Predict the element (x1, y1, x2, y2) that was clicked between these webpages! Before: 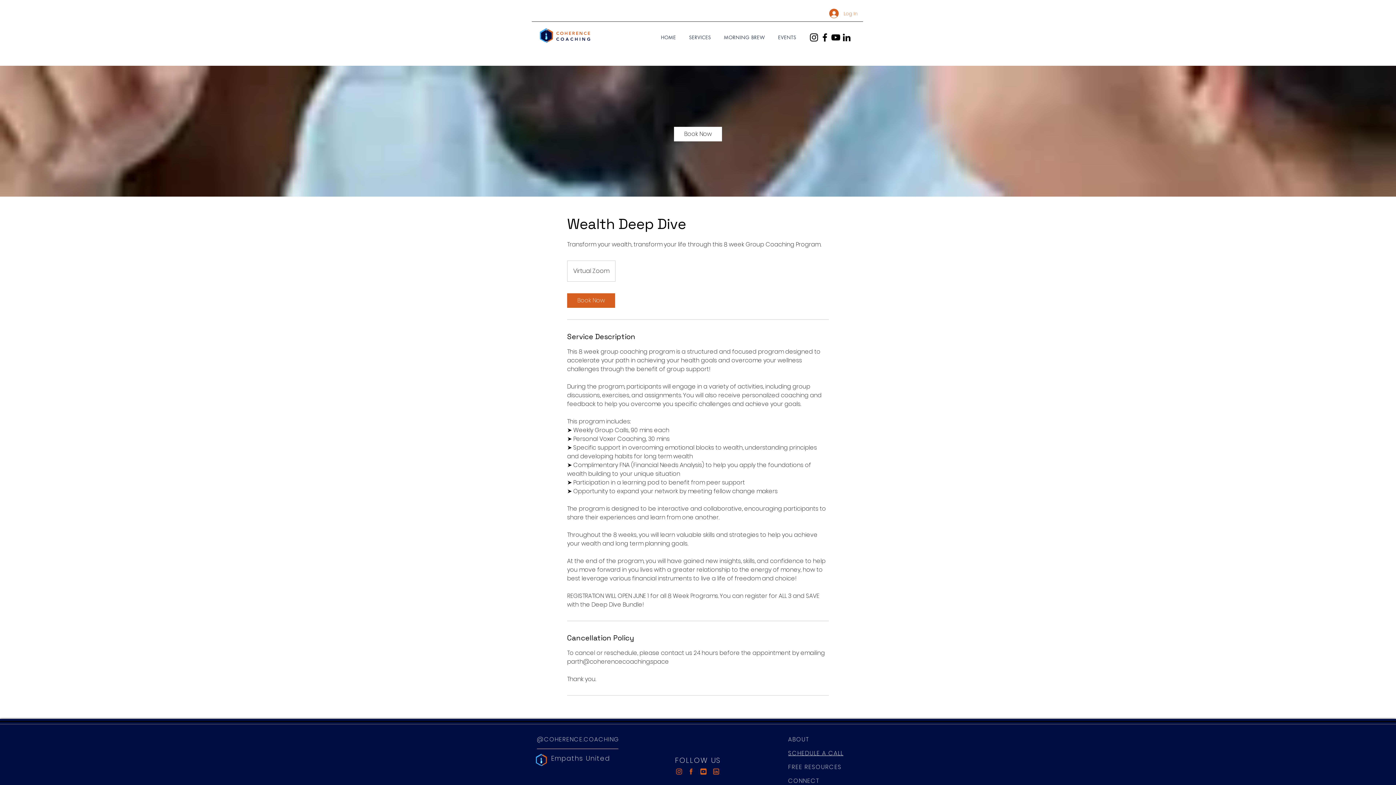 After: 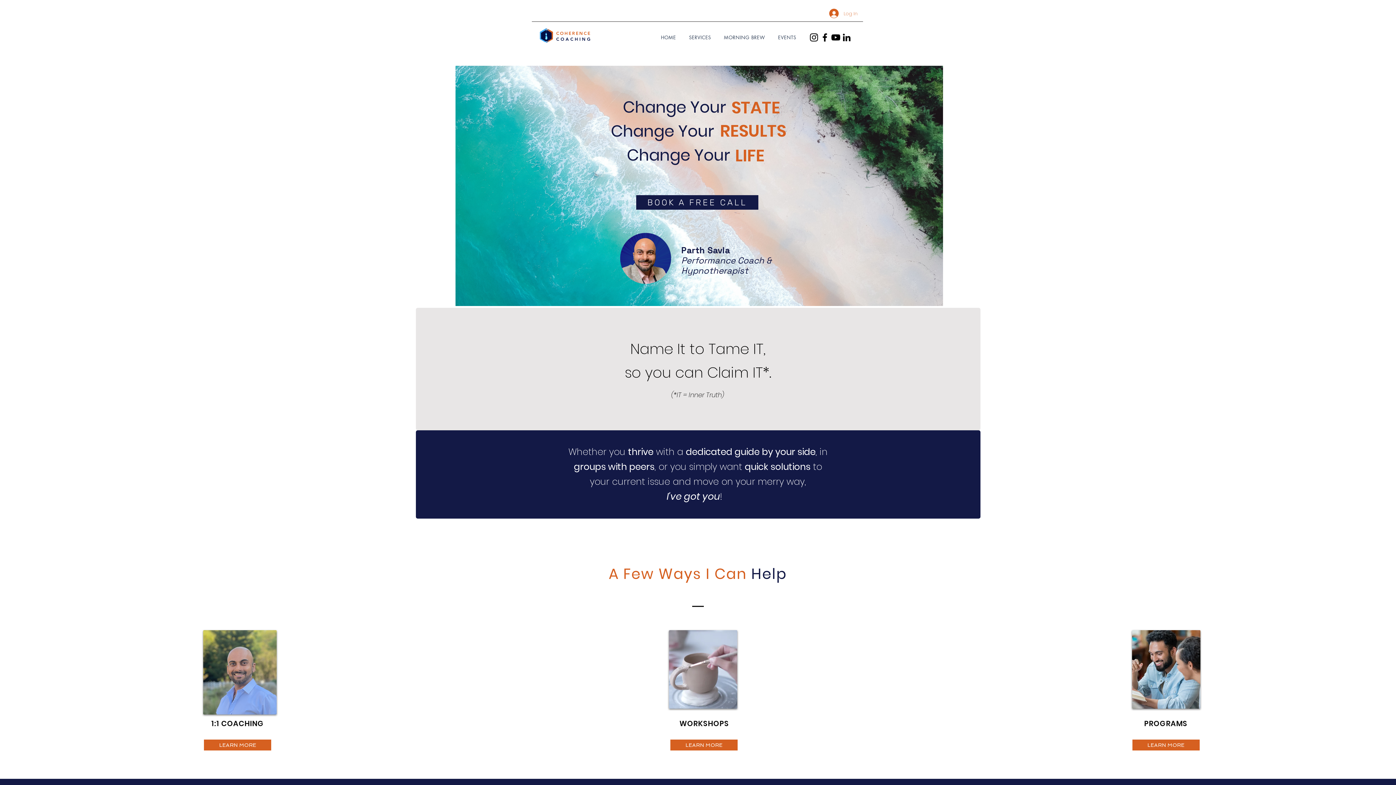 Action: label: HOME bbox: (655, 30, 681, 44)